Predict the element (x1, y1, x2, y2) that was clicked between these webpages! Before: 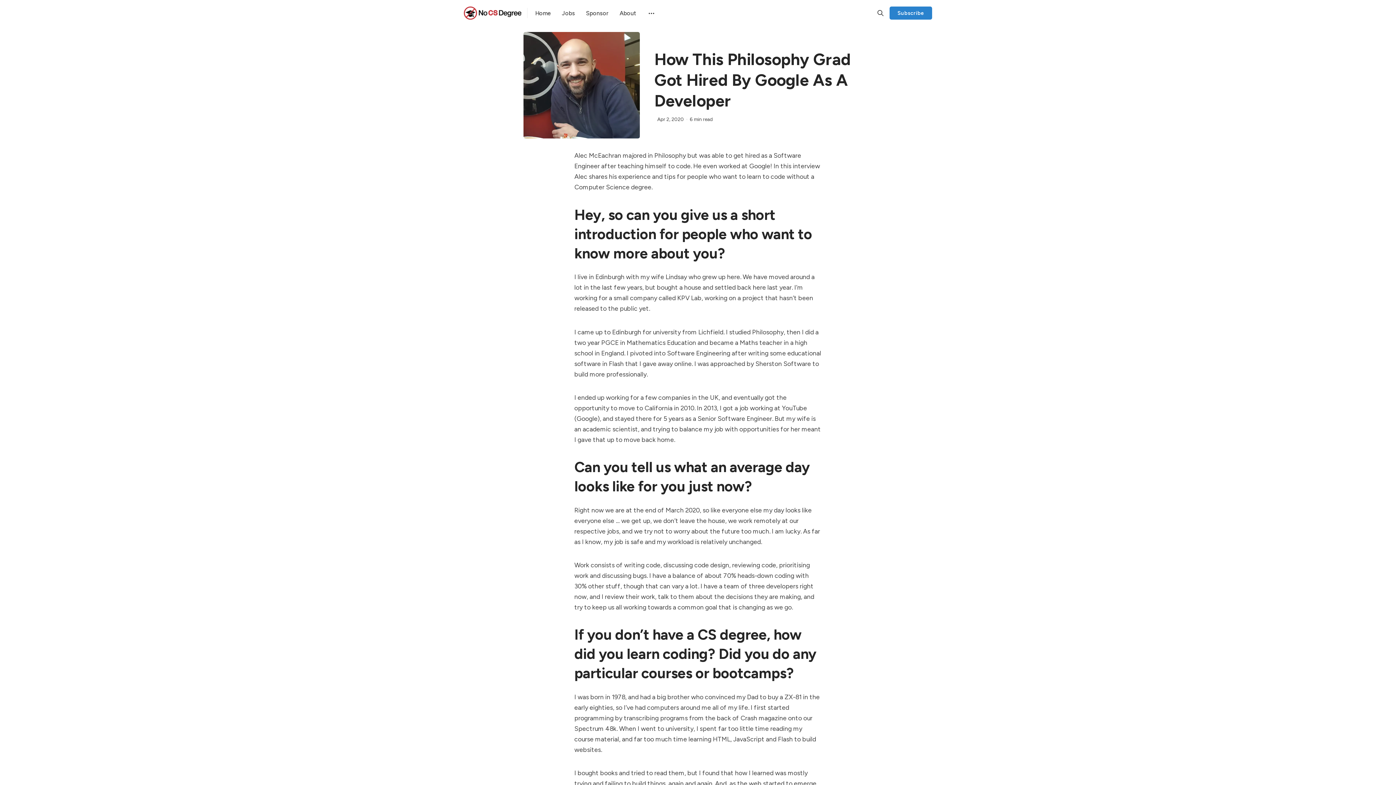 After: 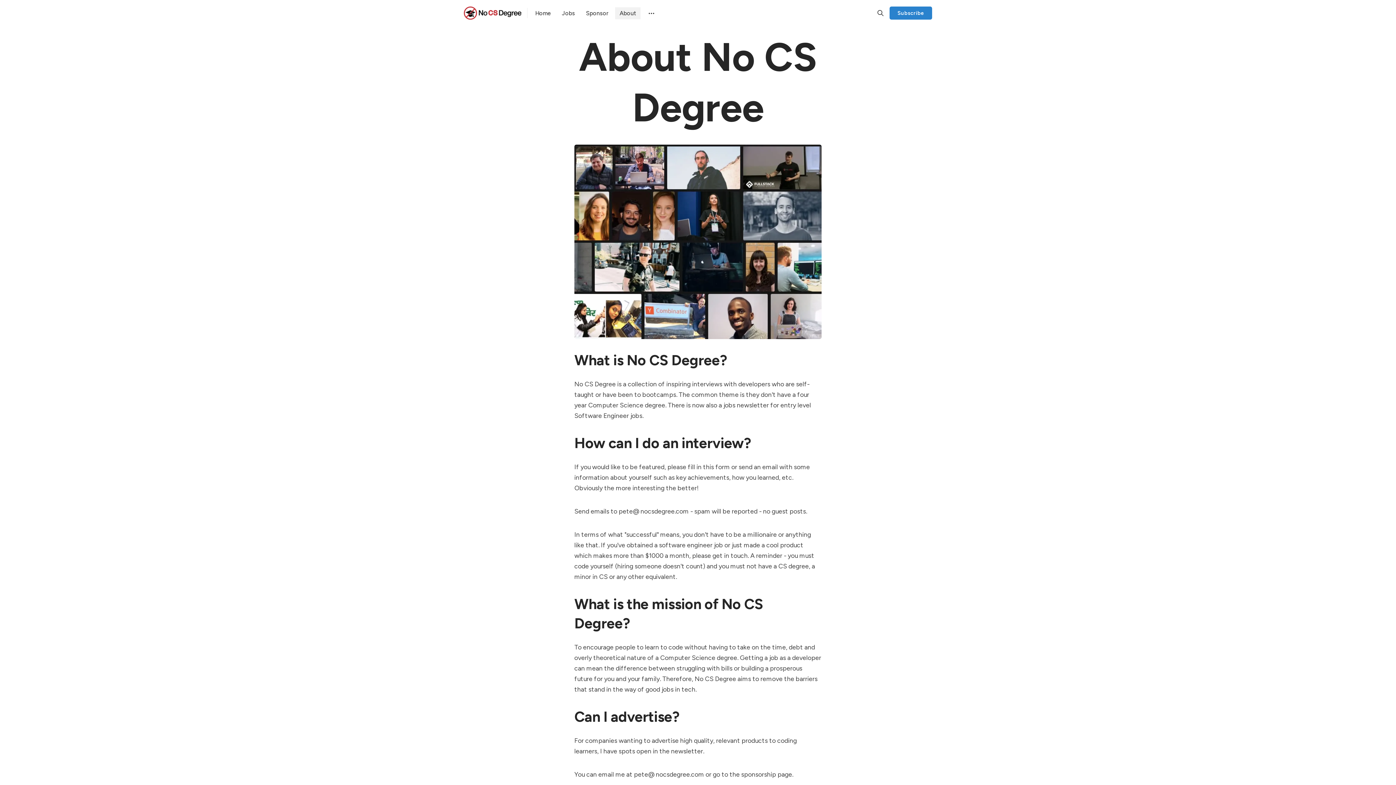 Action: bbox: (615, 7, 640, 19) label: About